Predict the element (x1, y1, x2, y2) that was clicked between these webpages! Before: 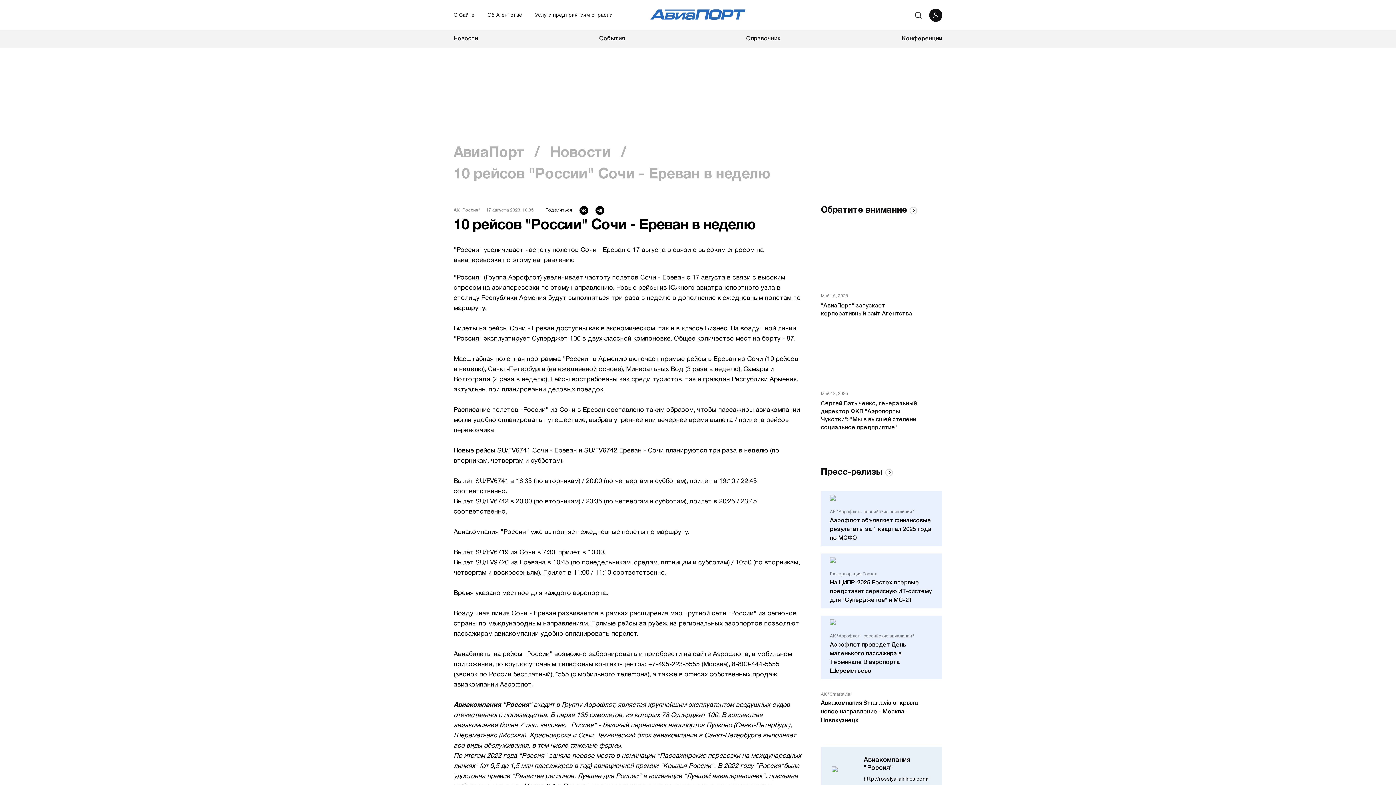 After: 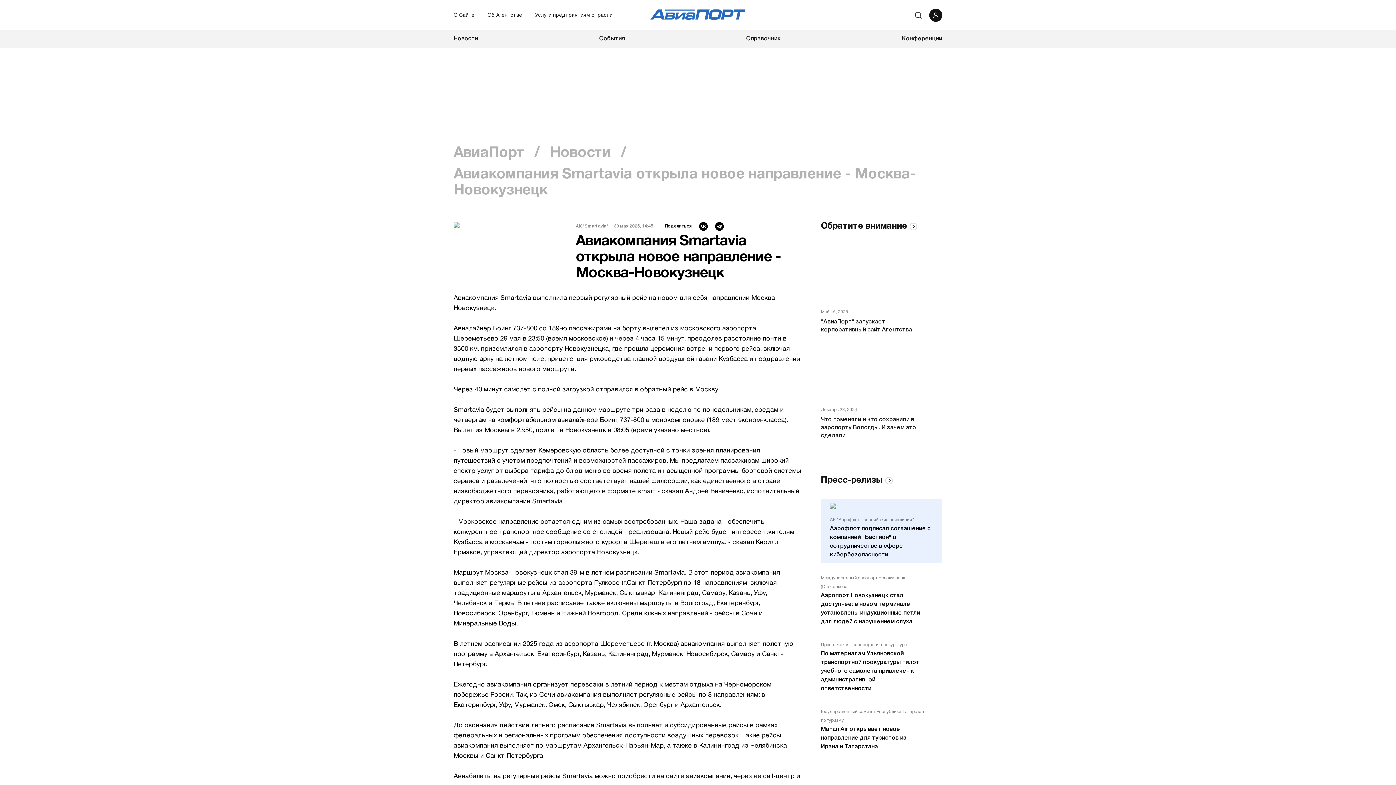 Action: label: Авиакомпания Smartavia открыла новое направление - Москва-Новокузнецк bbox: (821, 699, 924, 725)